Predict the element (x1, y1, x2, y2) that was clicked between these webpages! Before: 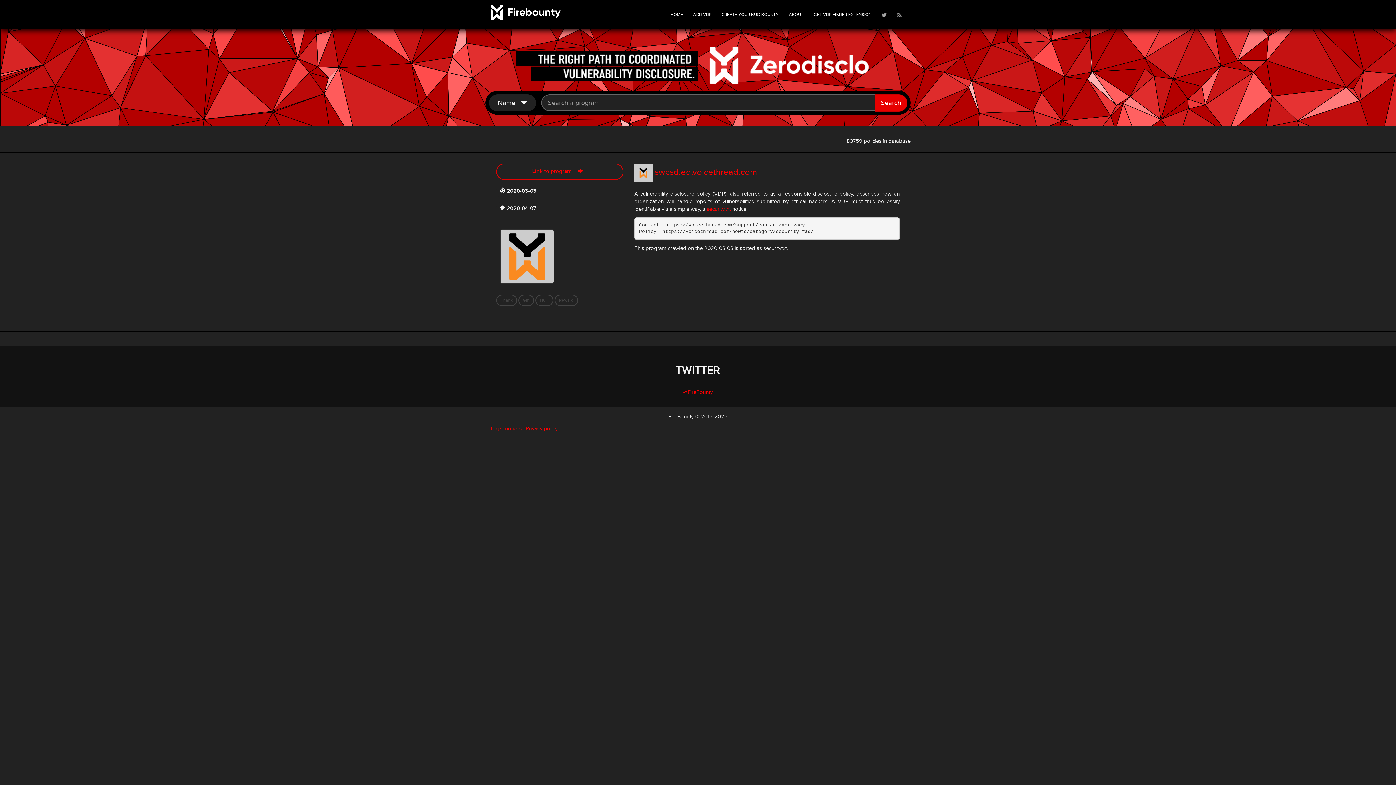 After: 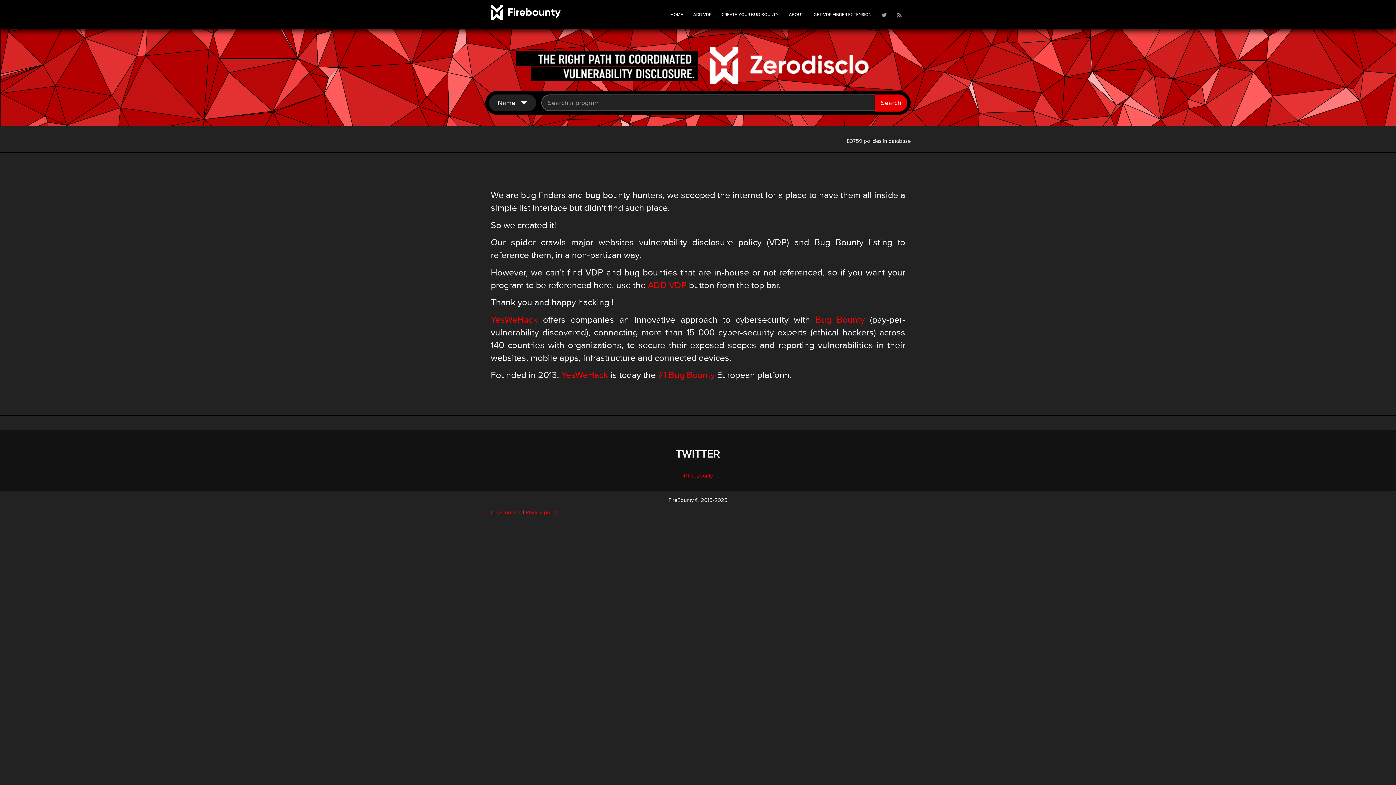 Action: bbox: (785, 0, 807, 26) label: ABOUT